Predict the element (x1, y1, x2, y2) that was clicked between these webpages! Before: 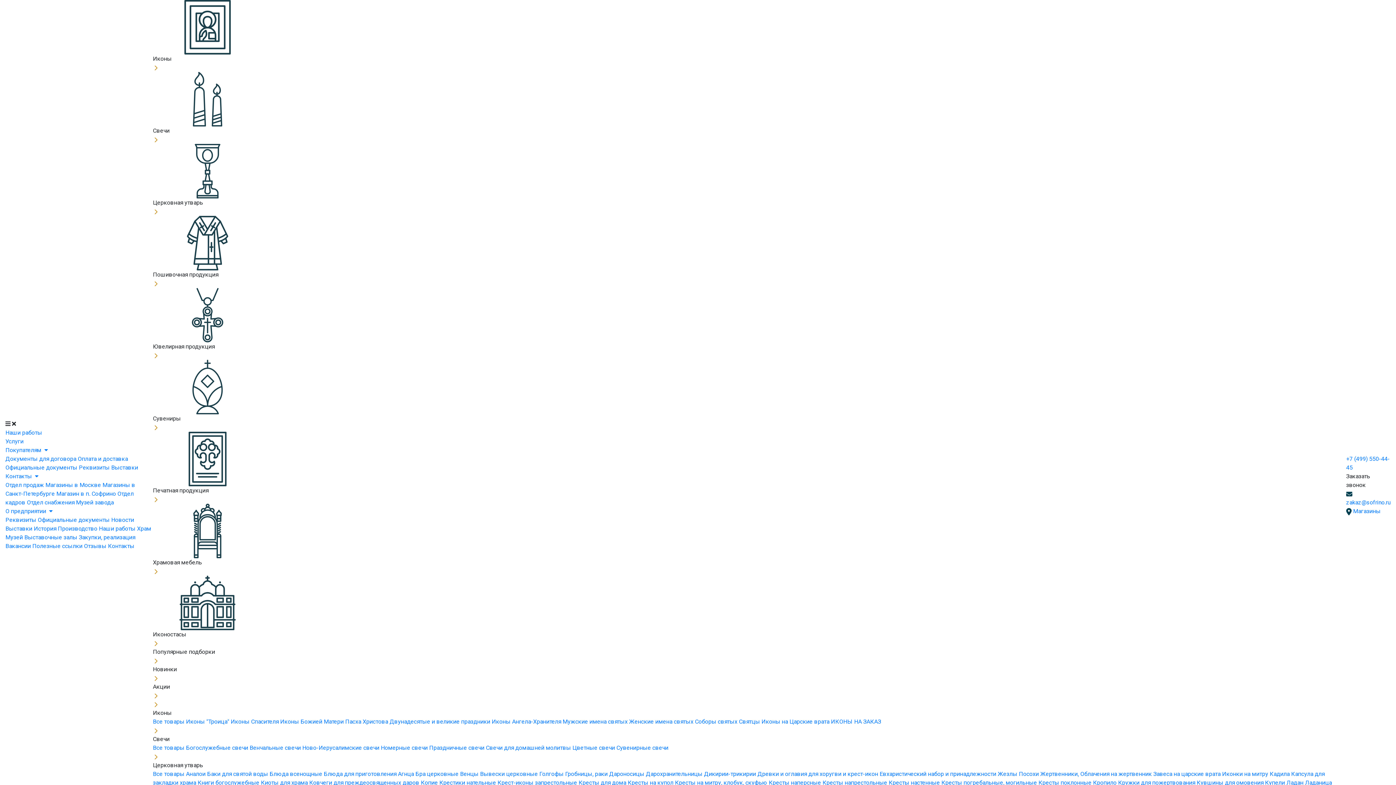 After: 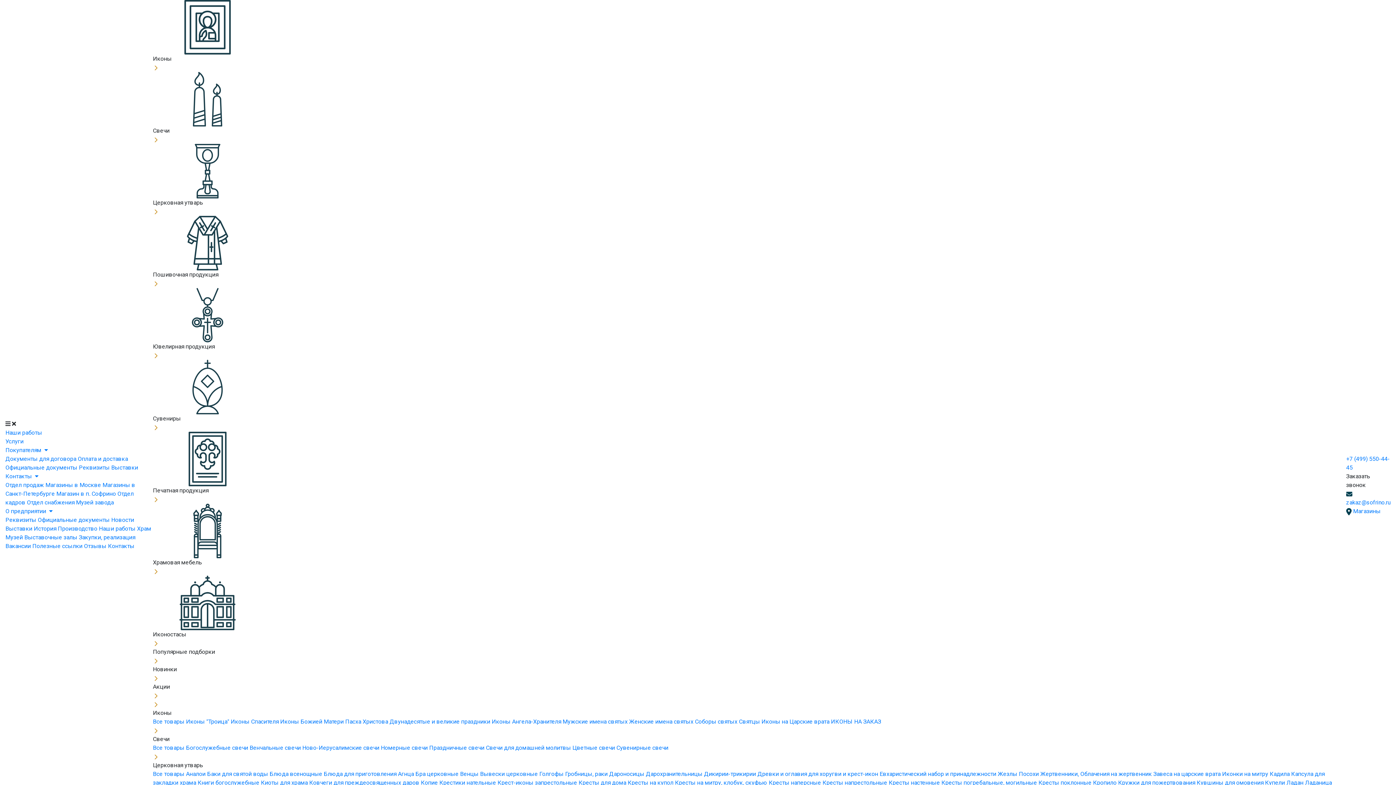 Action: bbox: (1153, 770, 1222, 777) label: Завеса на царские врата 